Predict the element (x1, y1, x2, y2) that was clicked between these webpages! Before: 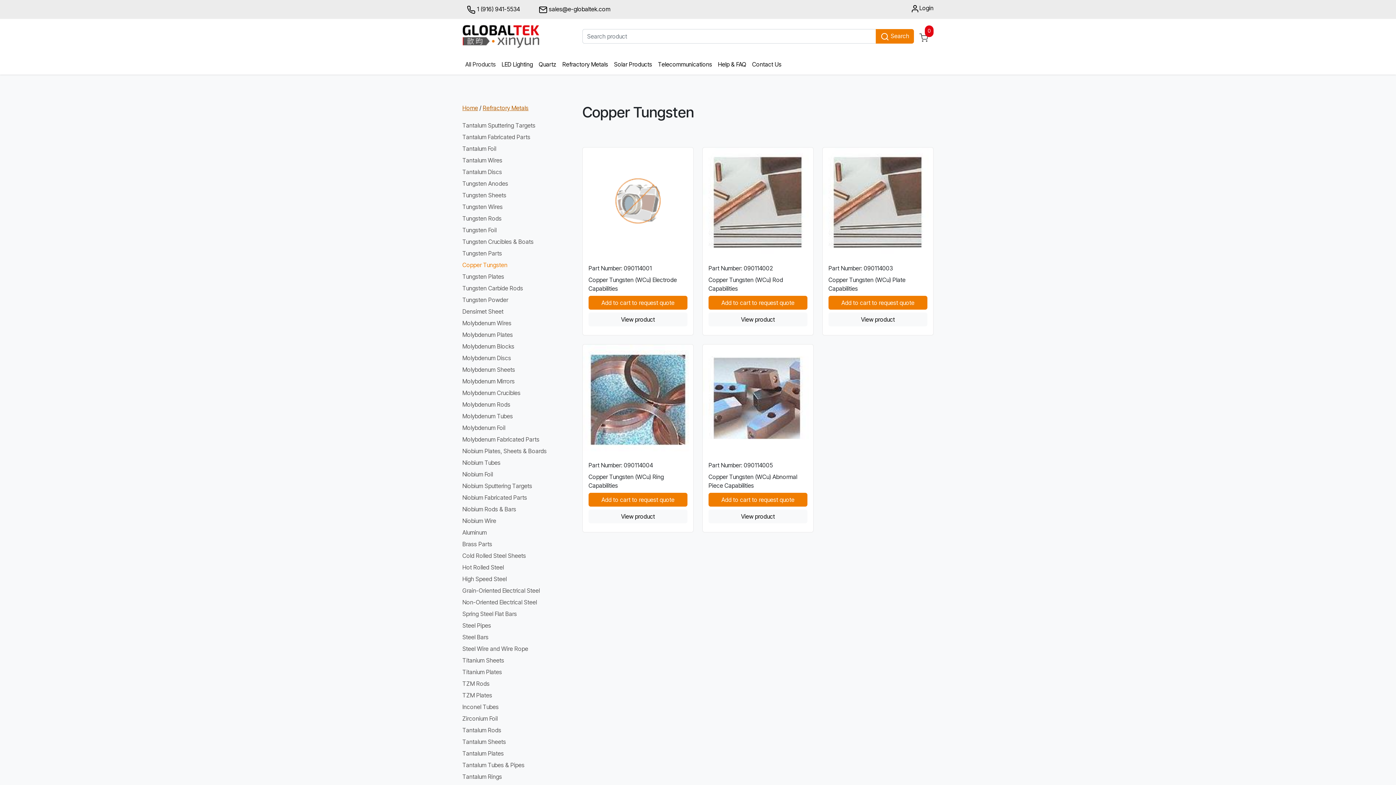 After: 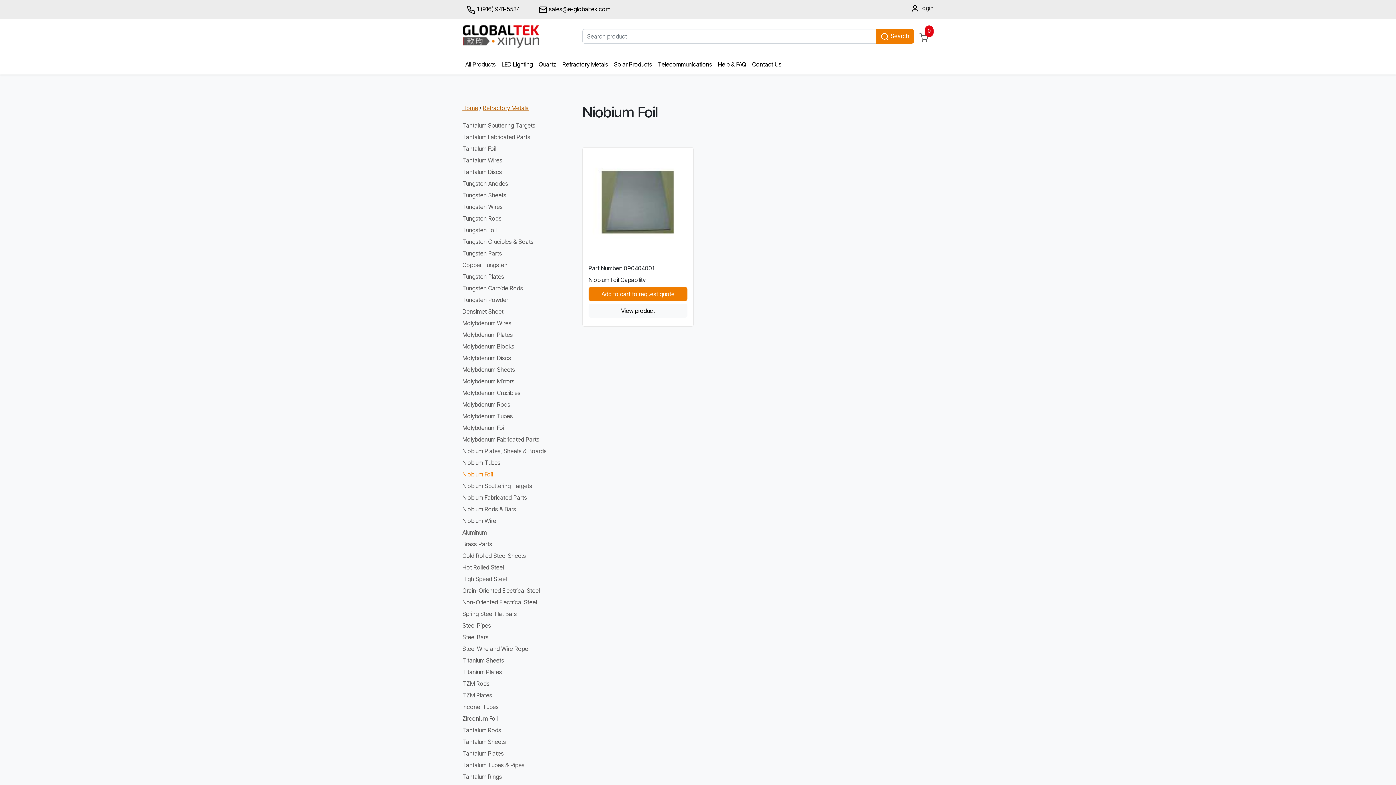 Action: label: Niobium Foil bbox: (462, 470, 493, 478)